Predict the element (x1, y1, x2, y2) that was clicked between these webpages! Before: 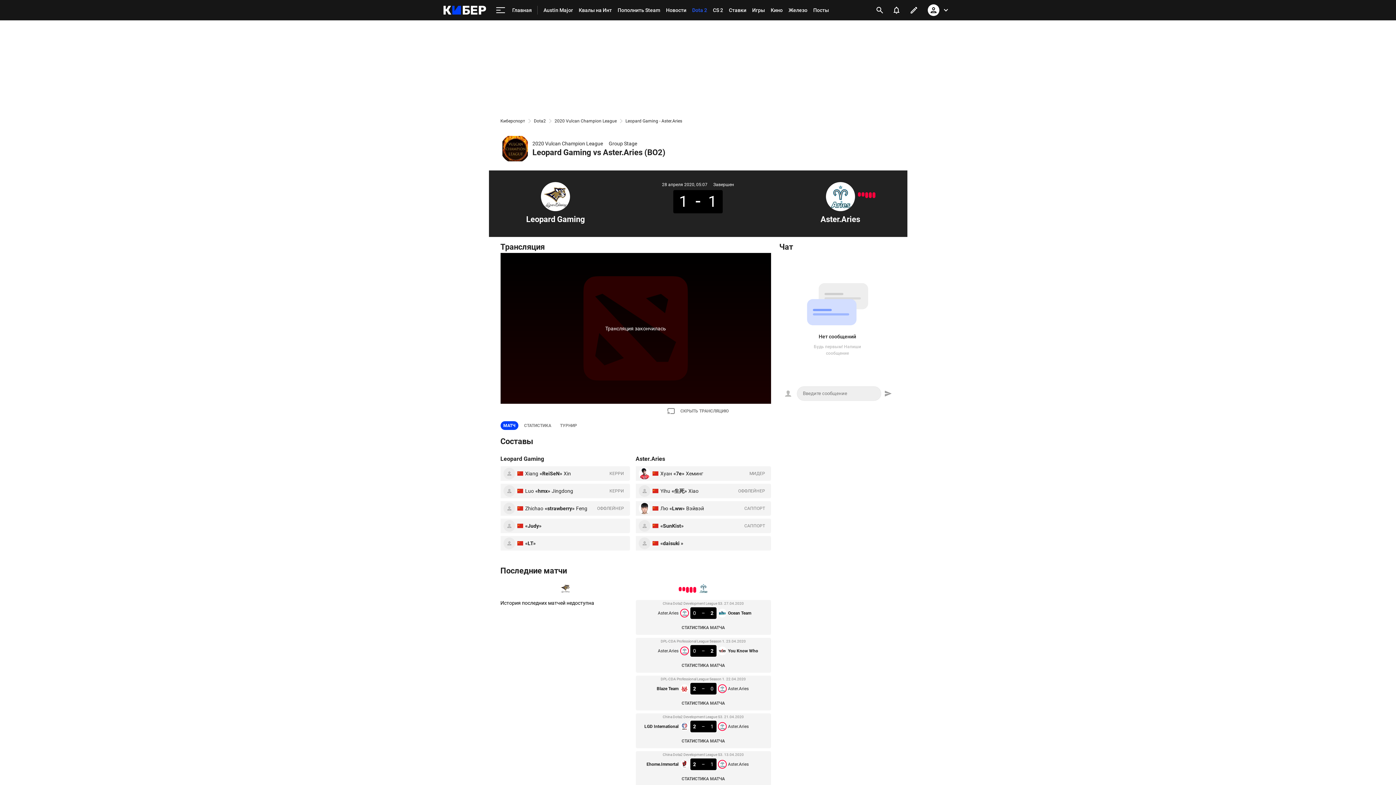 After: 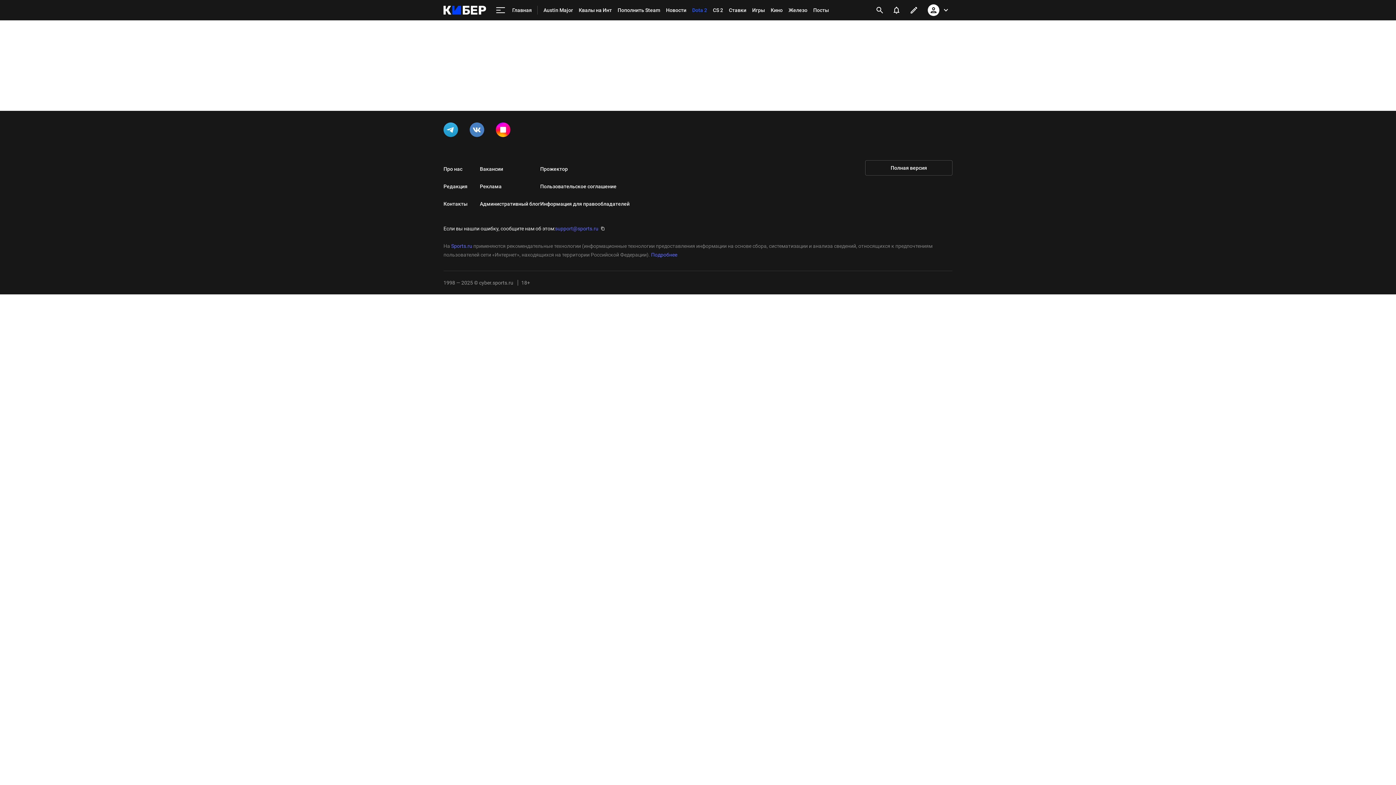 Action: bbox: (671, 737, 735, 745) label: СТАТИСТИКА МАТЧА